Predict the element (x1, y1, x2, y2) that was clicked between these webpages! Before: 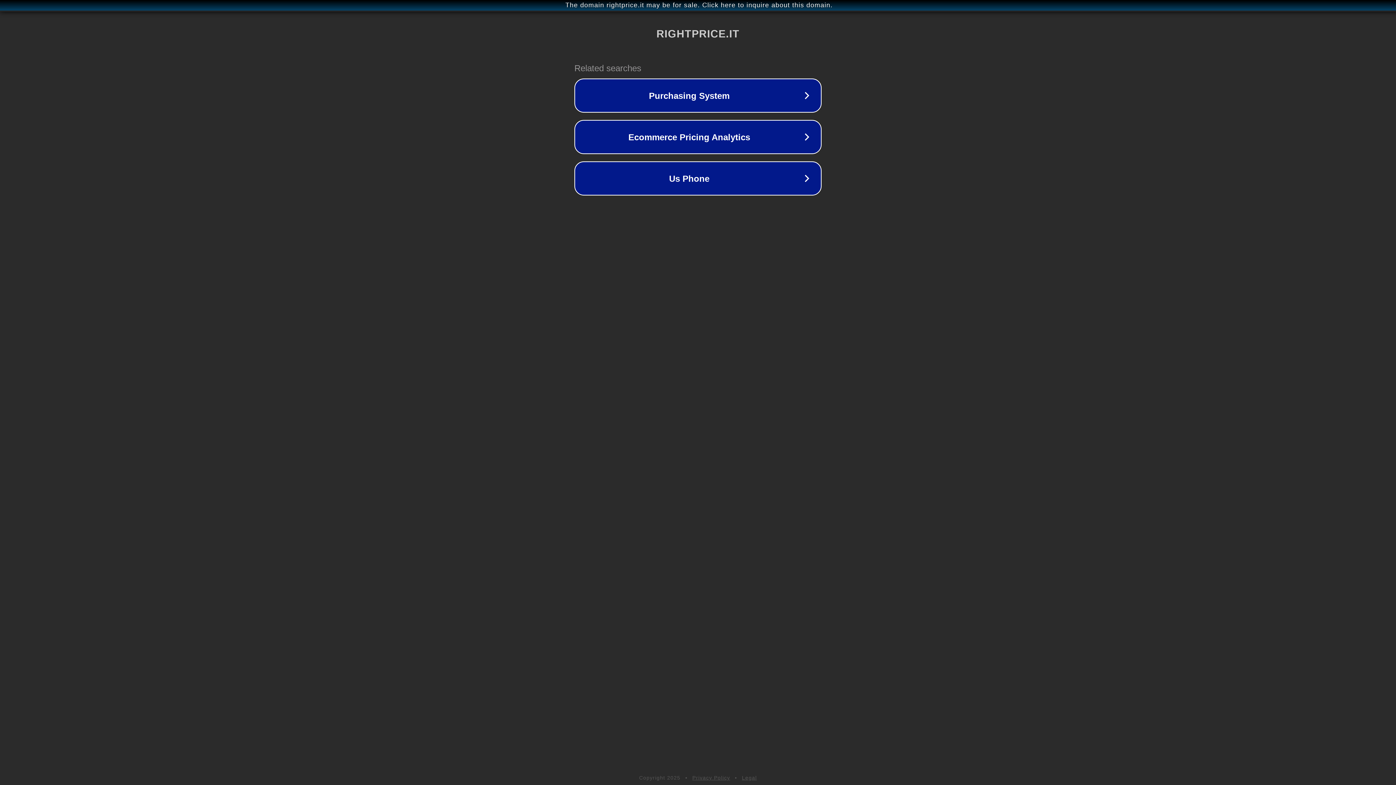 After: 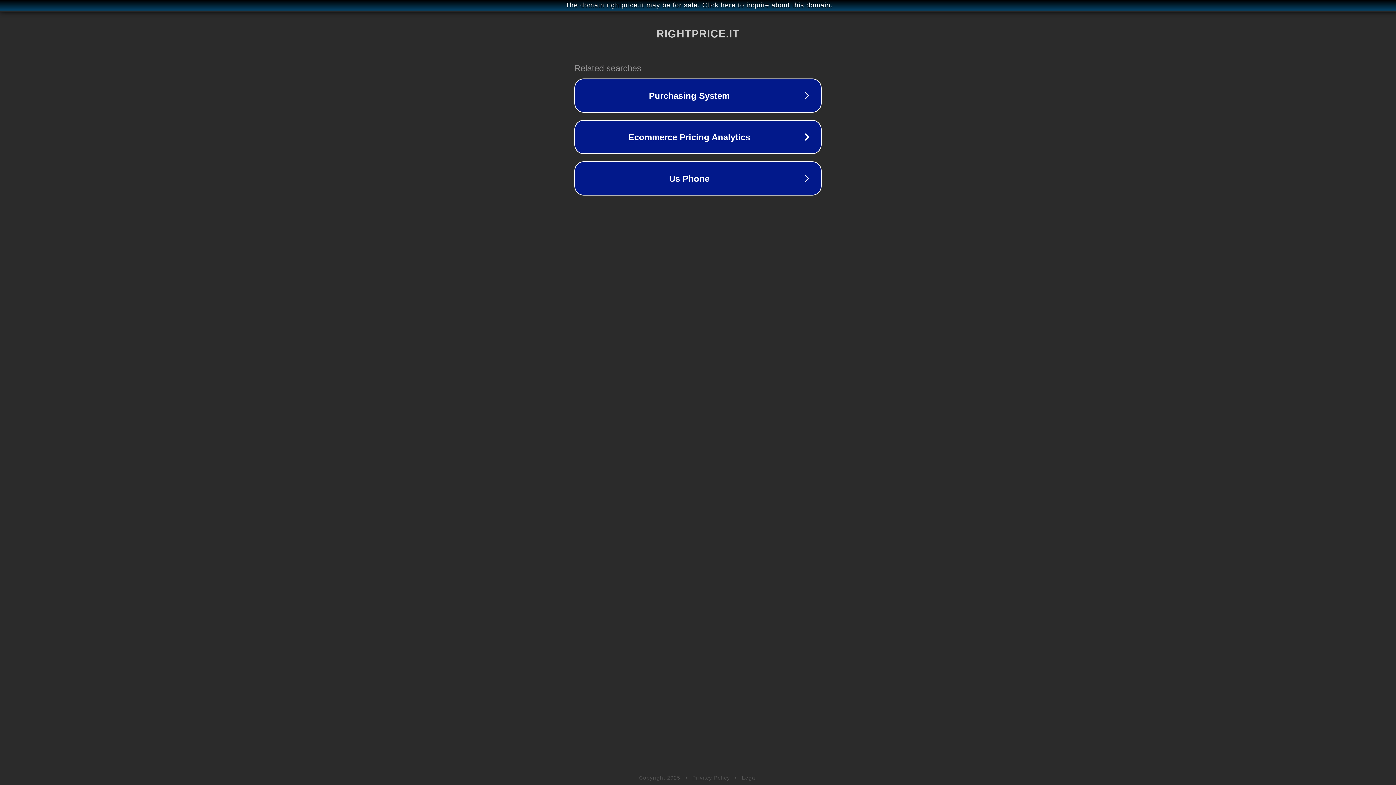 Action: label: Privacy Policy bbox: (692, 775, 730, 781)